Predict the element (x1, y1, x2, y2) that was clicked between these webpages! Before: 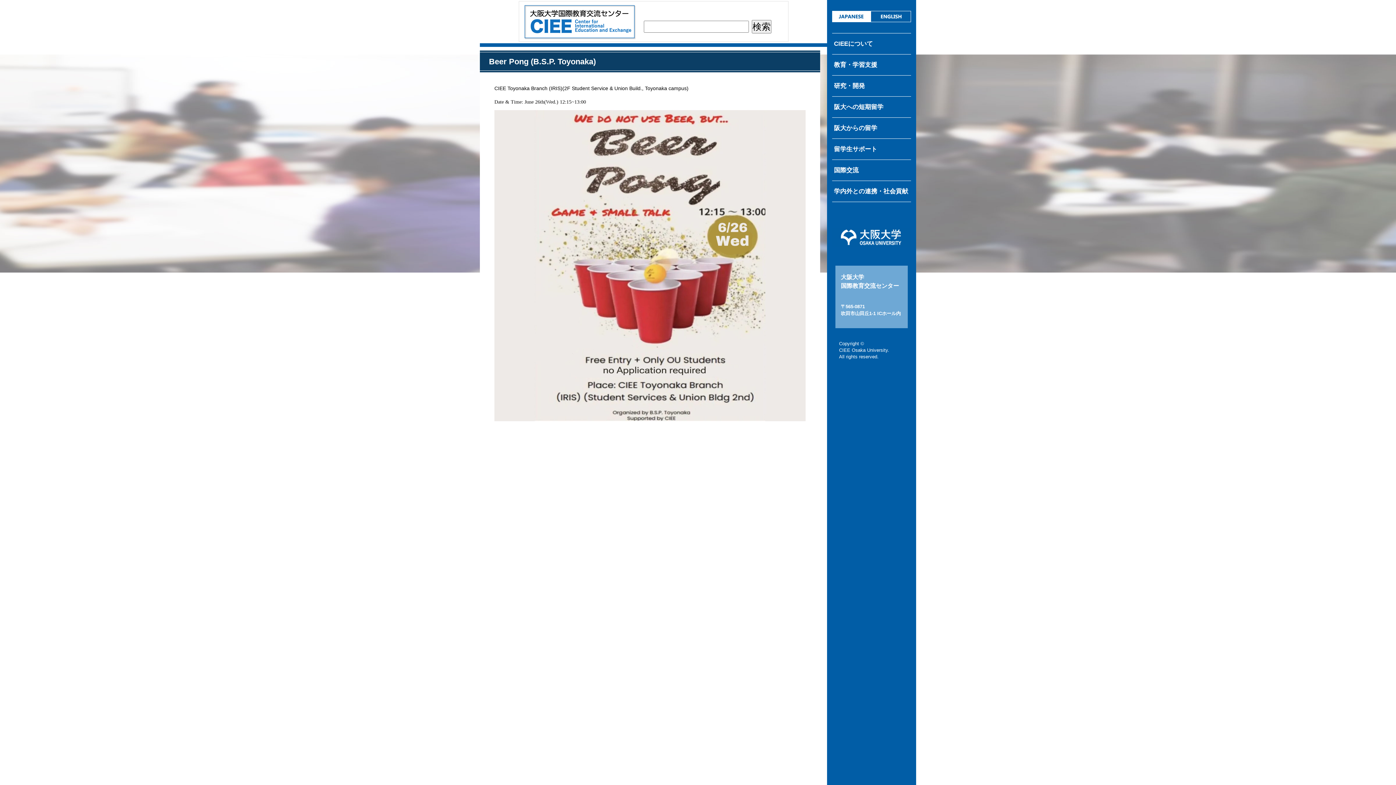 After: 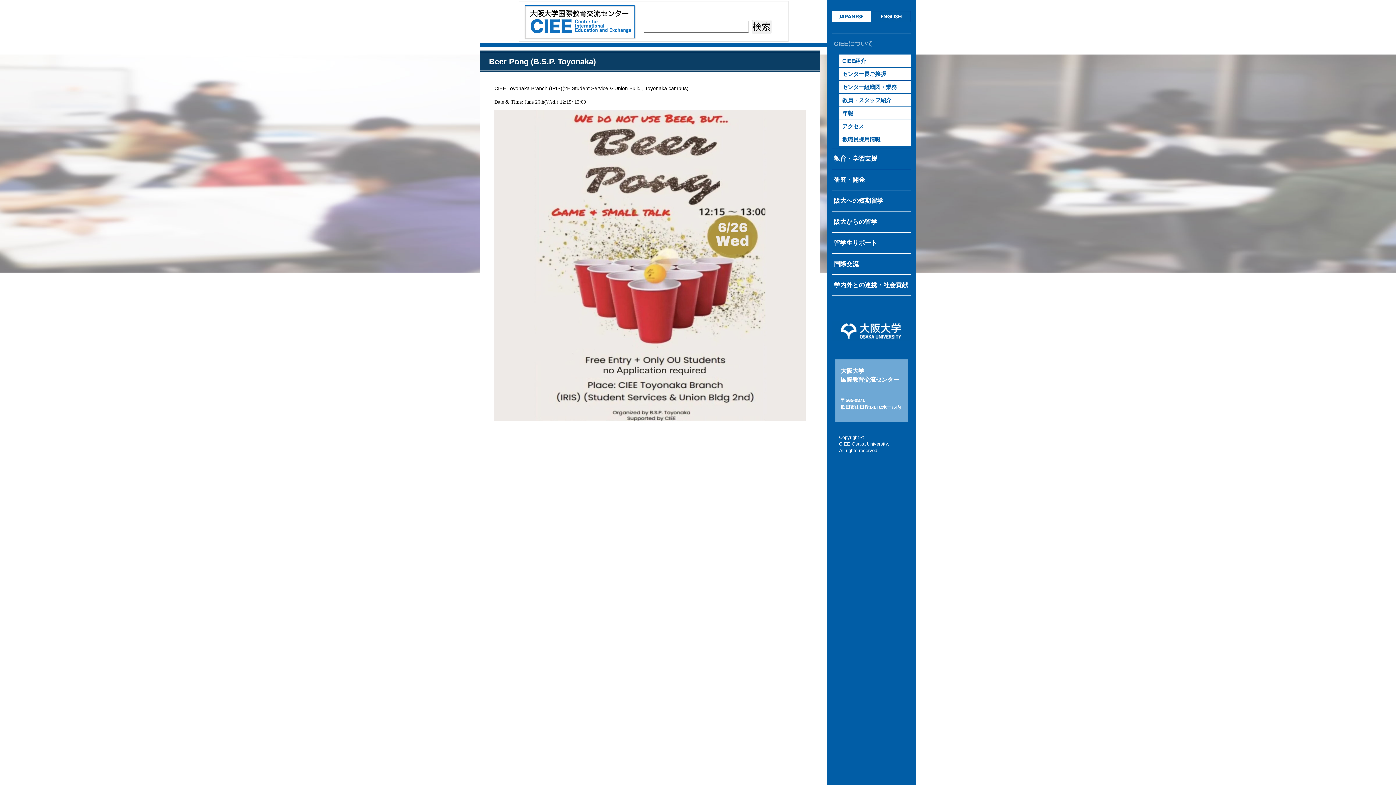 Action: label: CIEEについて bbox: (832, 33, 911, 54)